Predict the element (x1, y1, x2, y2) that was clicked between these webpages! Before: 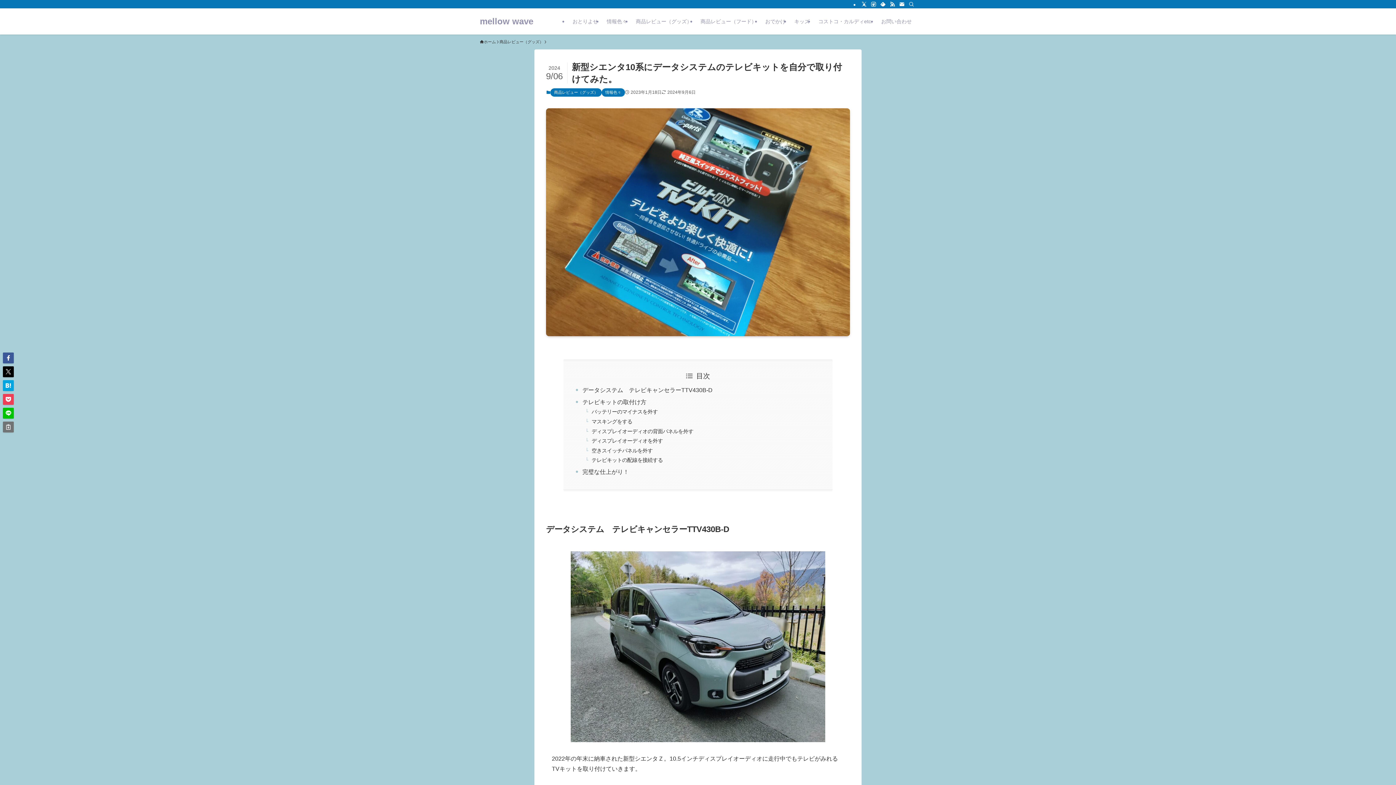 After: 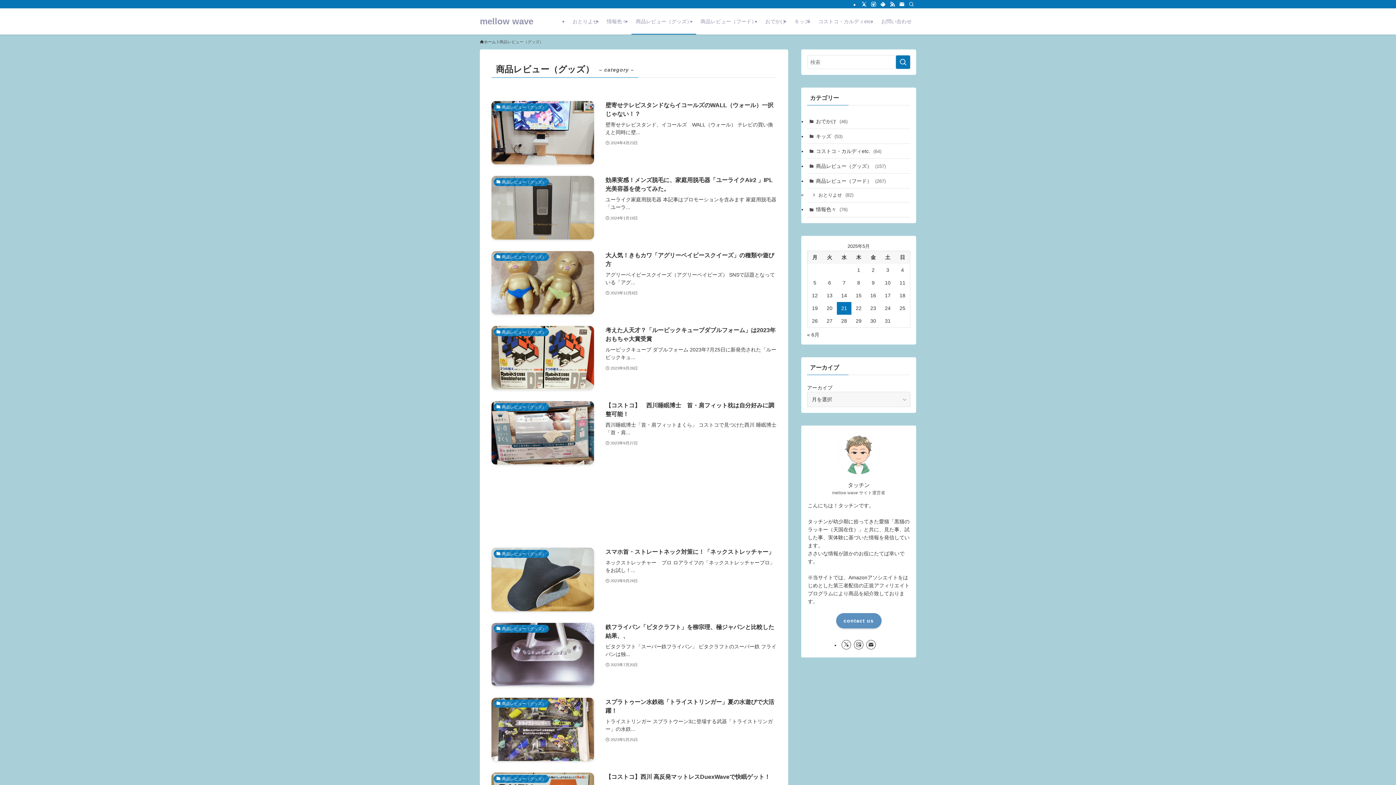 Action: label: 商品レビュー（グッズ） bbox: (499, 38, 543, 45)